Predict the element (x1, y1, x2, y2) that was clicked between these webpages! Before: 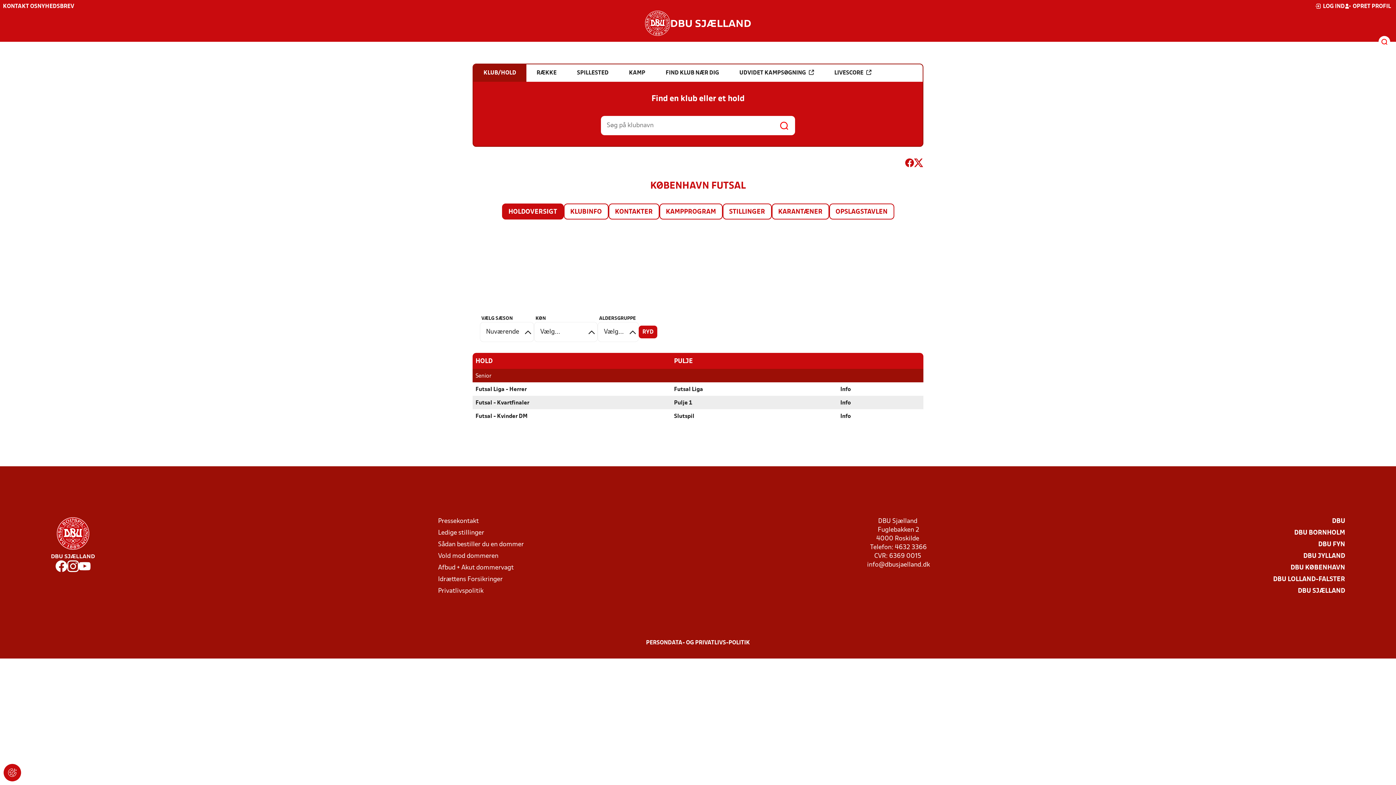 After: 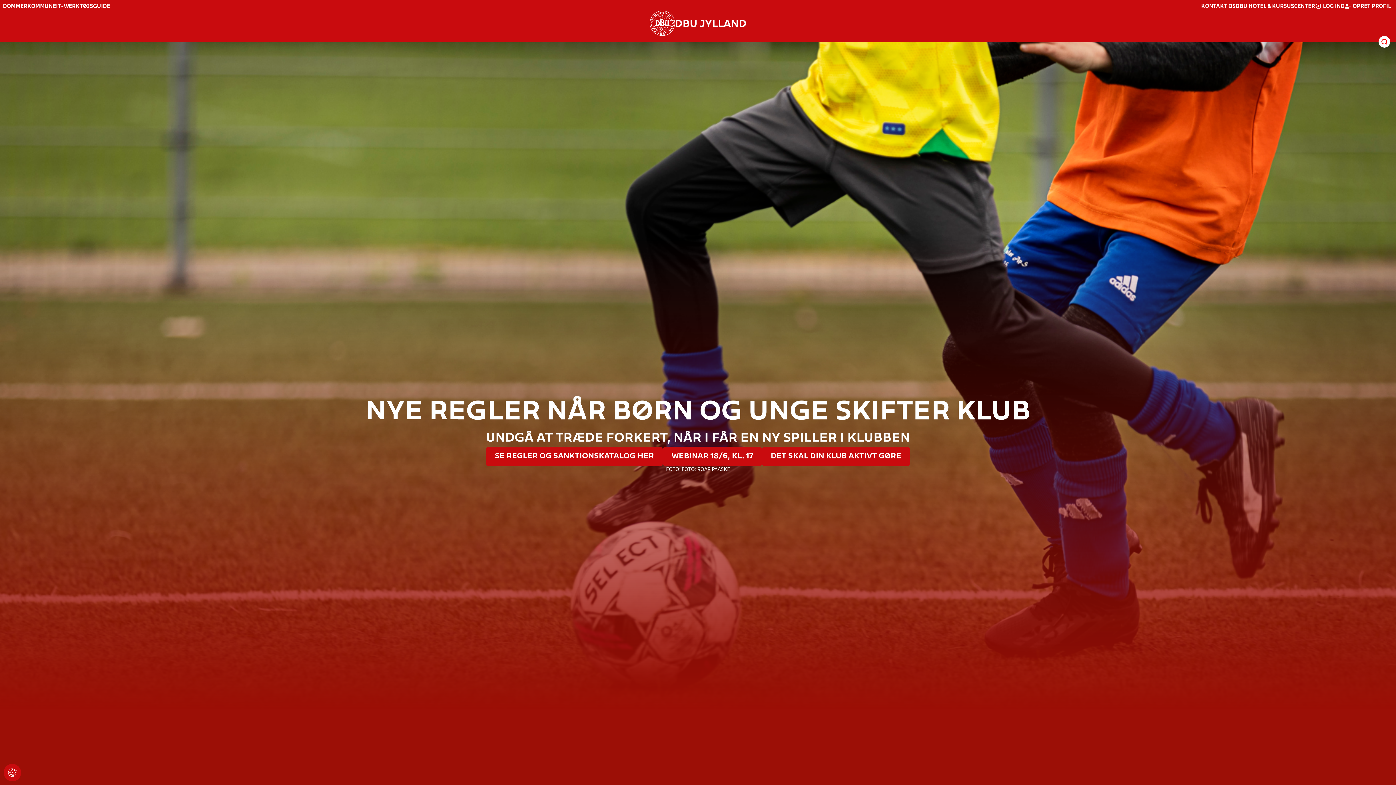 Action: bbox: (1303, 552, 1345, 561) label: DBU JYLLAND